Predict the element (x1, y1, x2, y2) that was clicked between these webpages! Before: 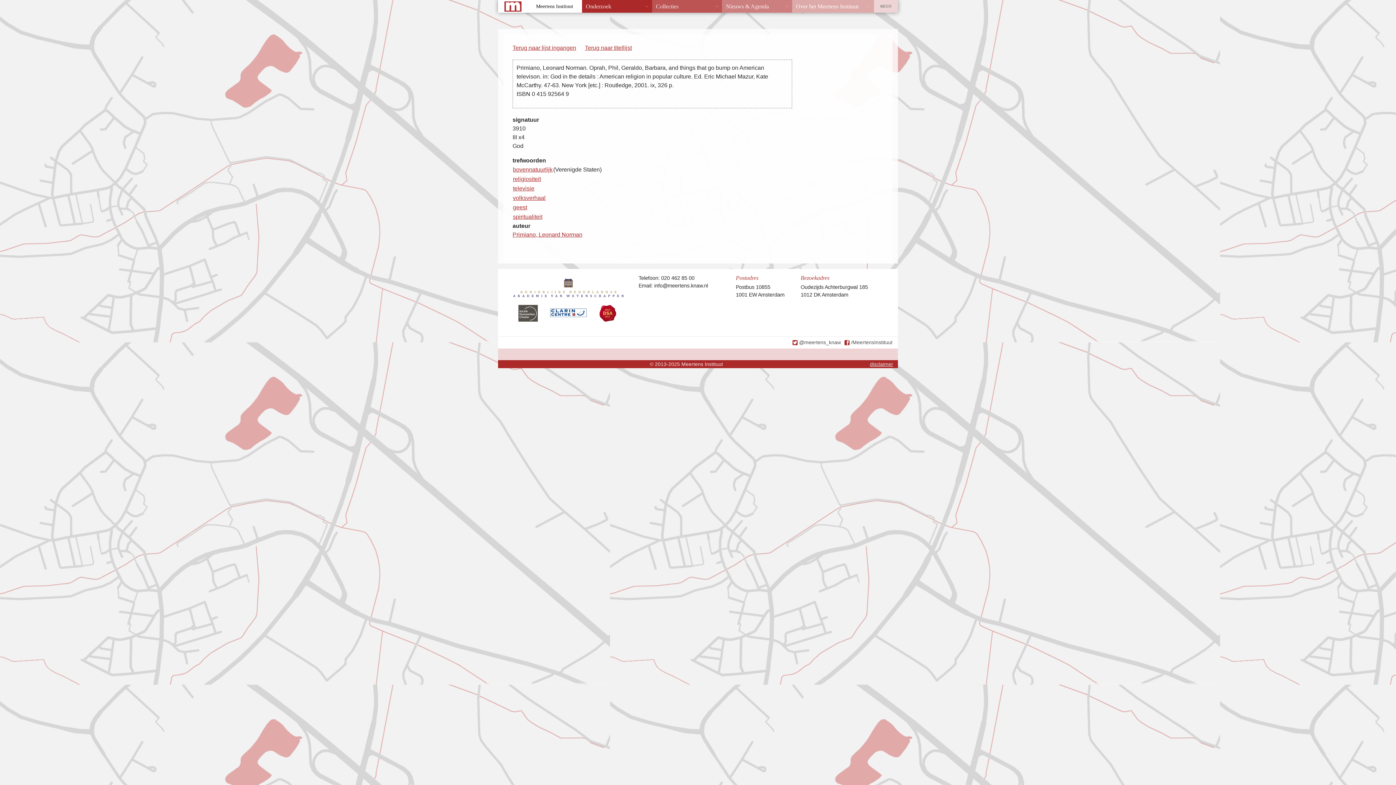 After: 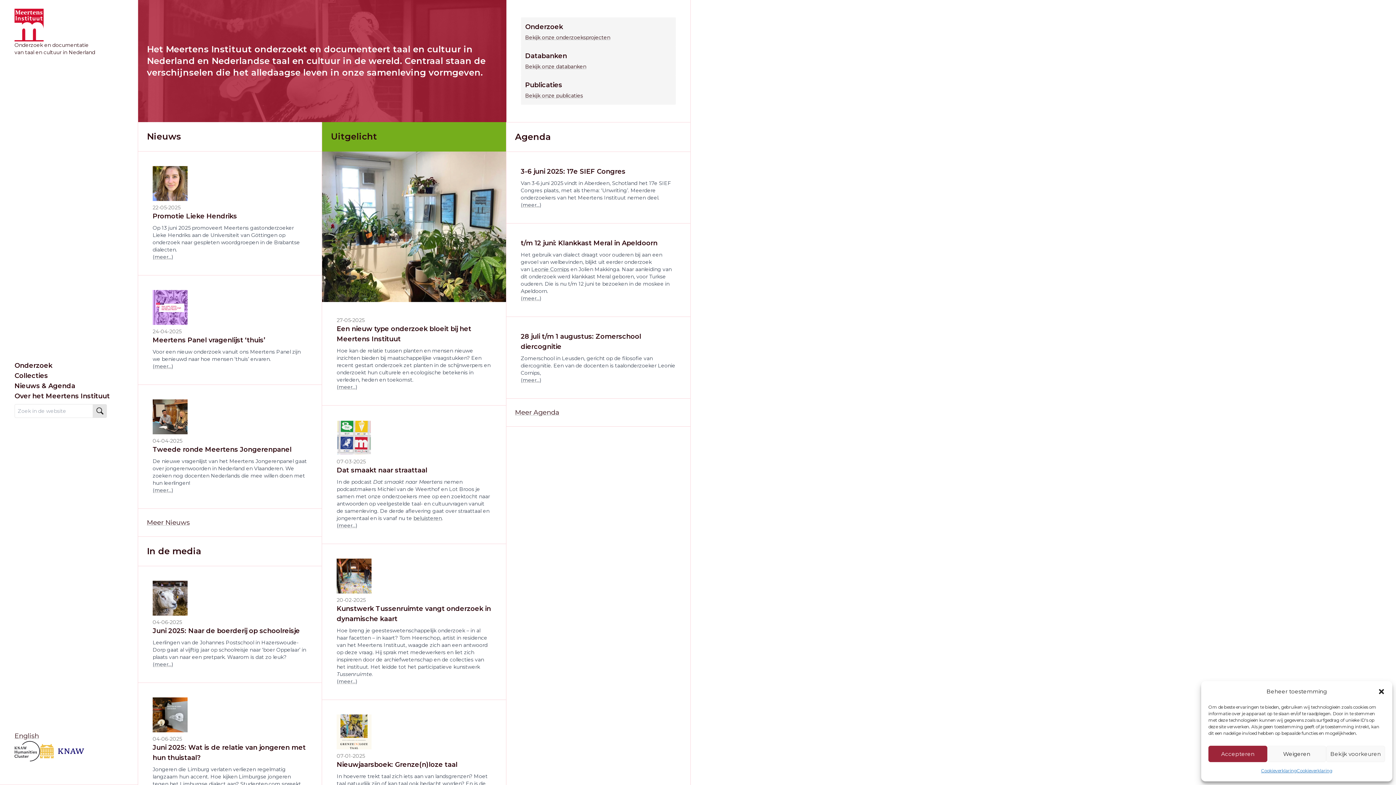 Action: label: Meertens Instituut bbox: (498, 0, 582, 12)